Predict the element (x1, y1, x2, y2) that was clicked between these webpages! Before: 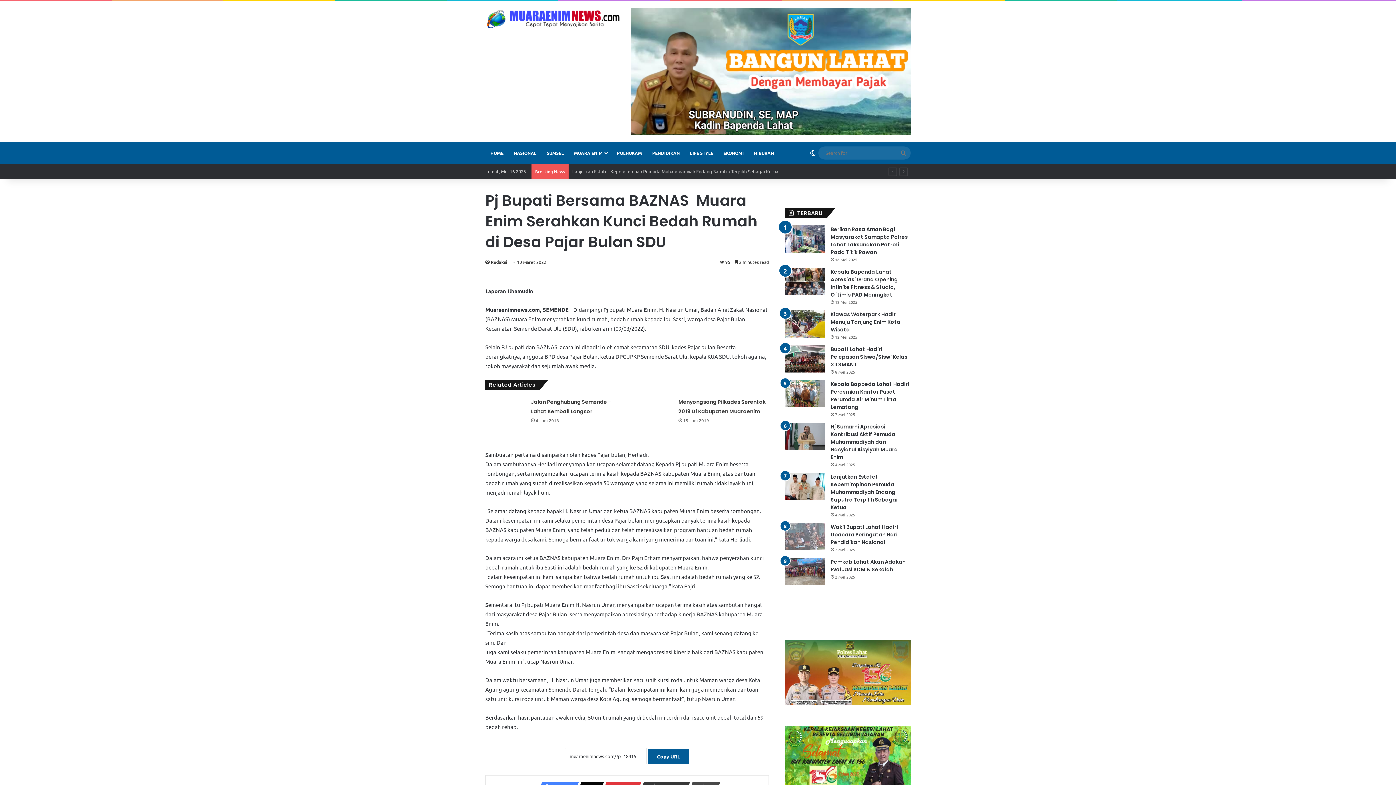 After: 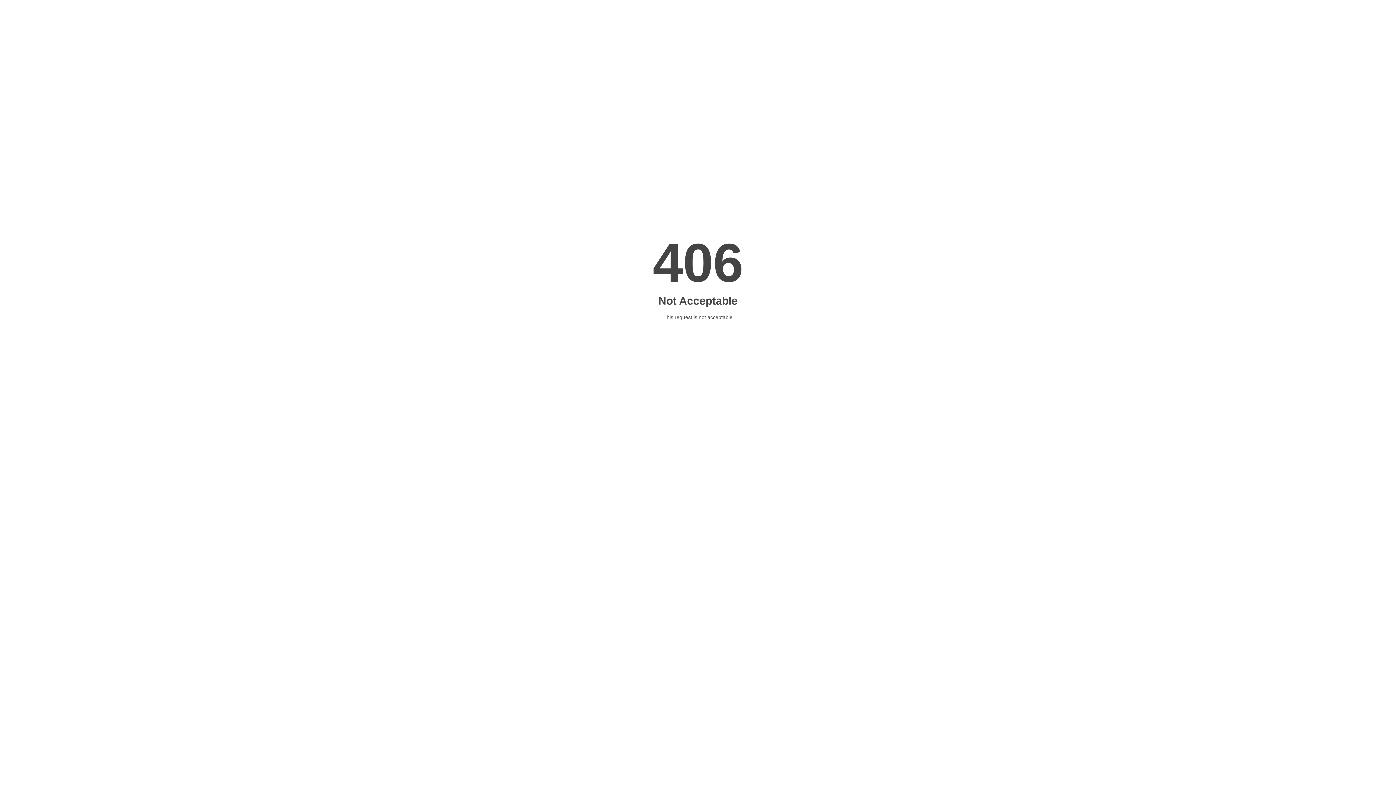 Action: label: Search for bbox: (896, 146, 910, 159)